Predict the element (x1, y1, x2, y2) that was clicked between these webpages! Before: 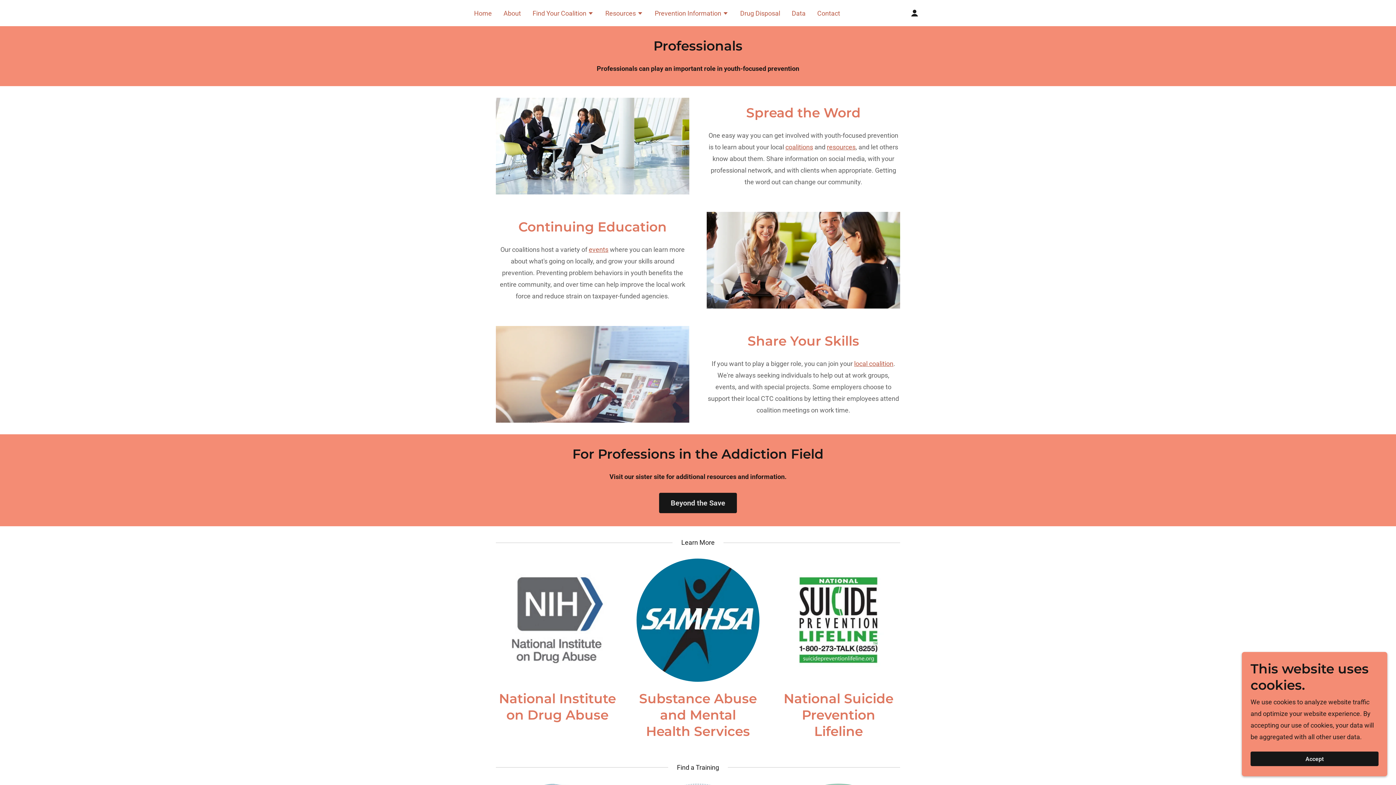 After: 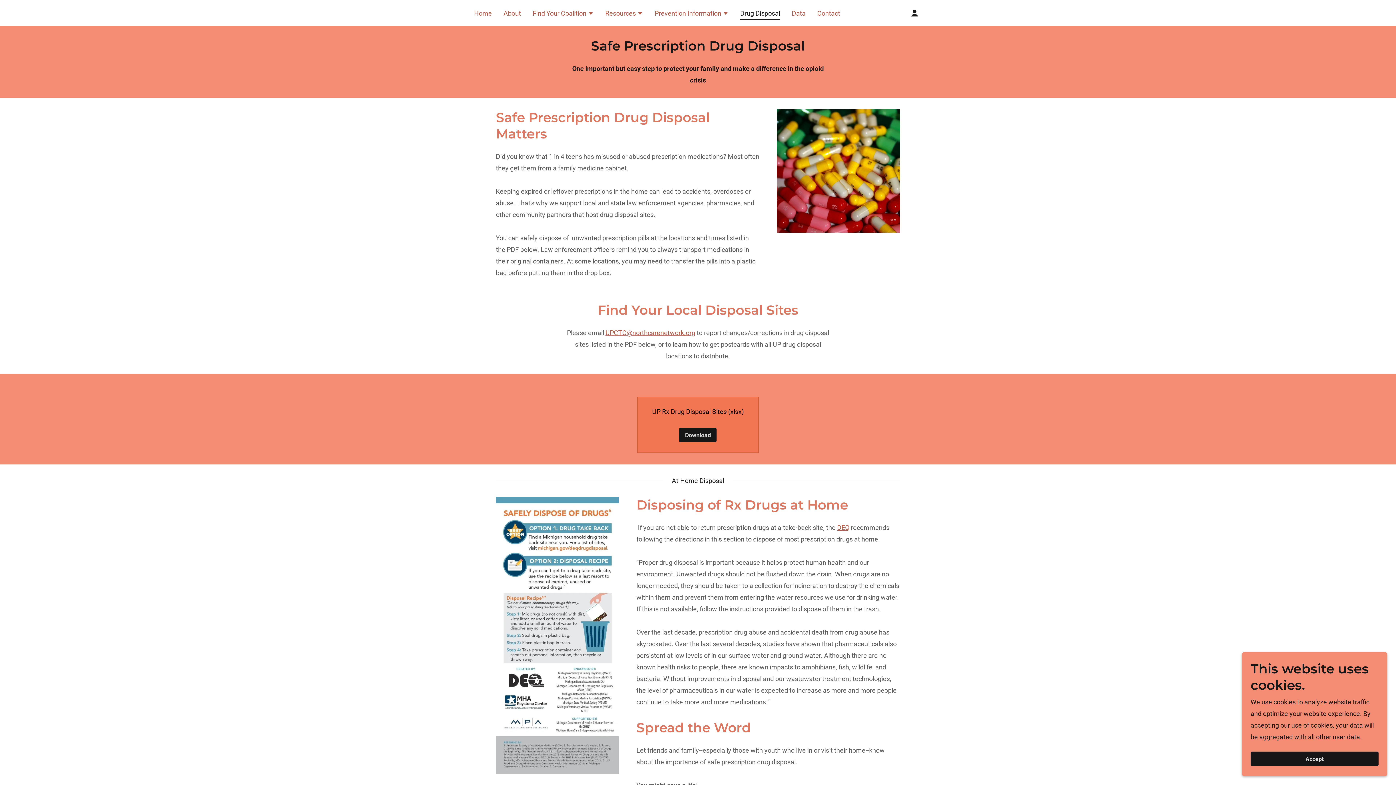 Action: bbox: (738, 6, 782, 19) label: Drug Disposal